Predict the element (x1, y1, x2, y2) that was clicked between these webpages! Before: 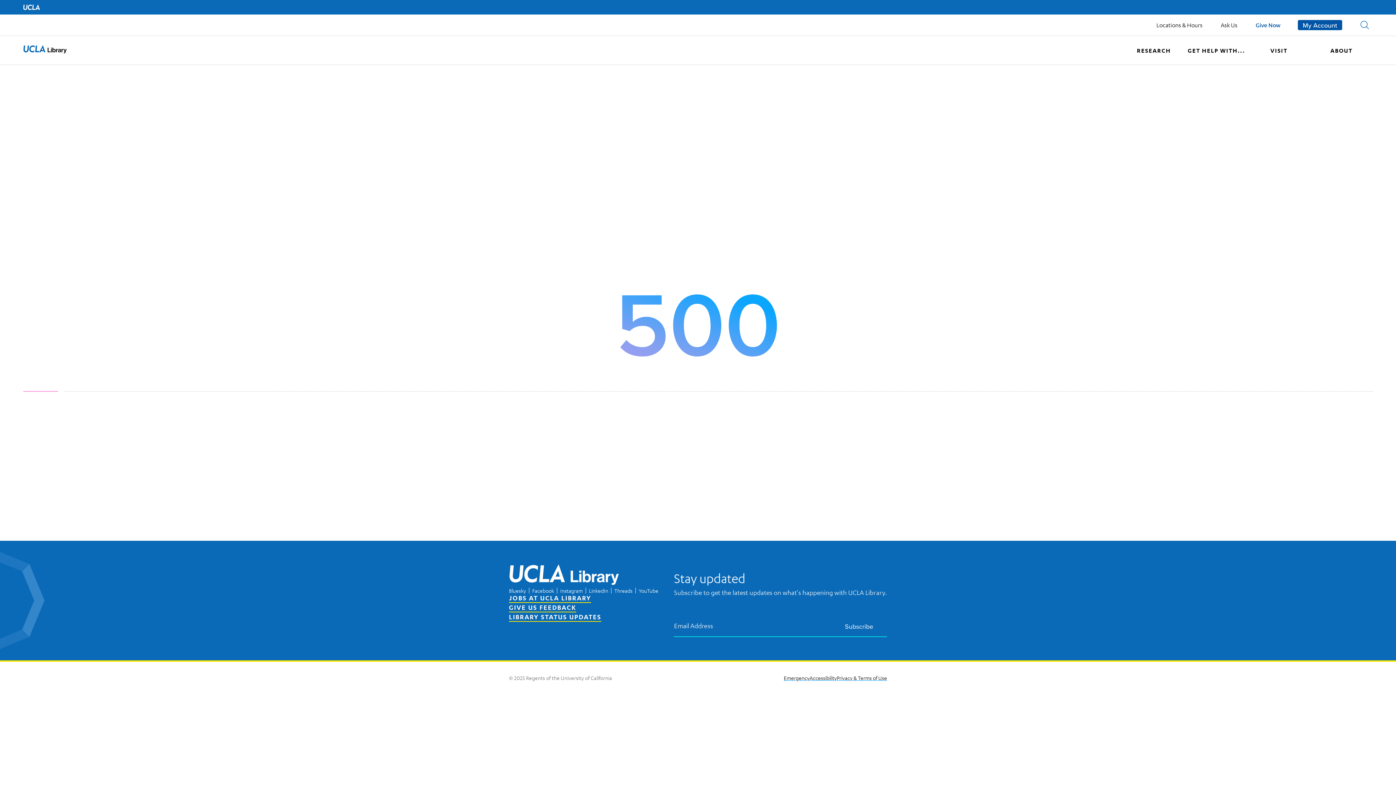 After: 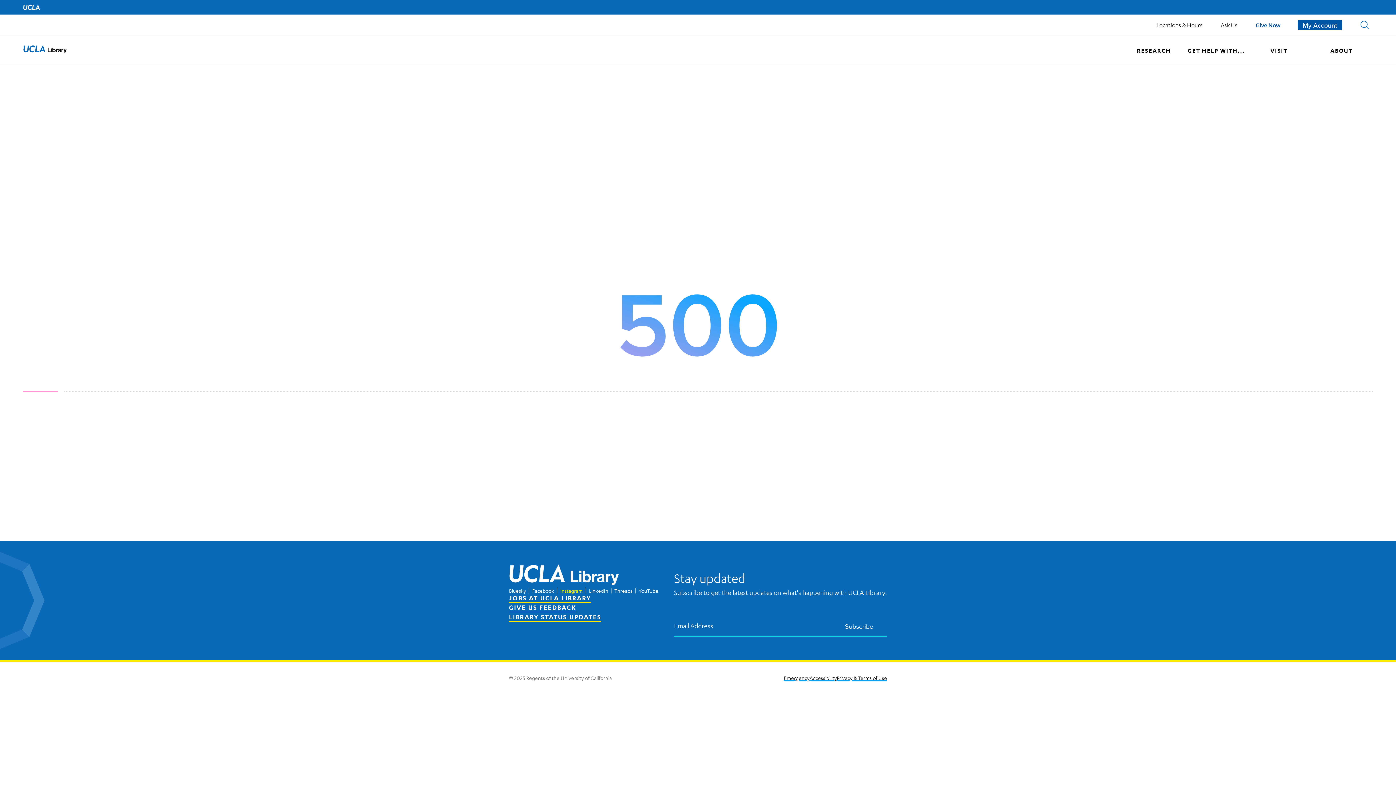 Action: label: Instagram bbox: (560, 587, 582, 594)